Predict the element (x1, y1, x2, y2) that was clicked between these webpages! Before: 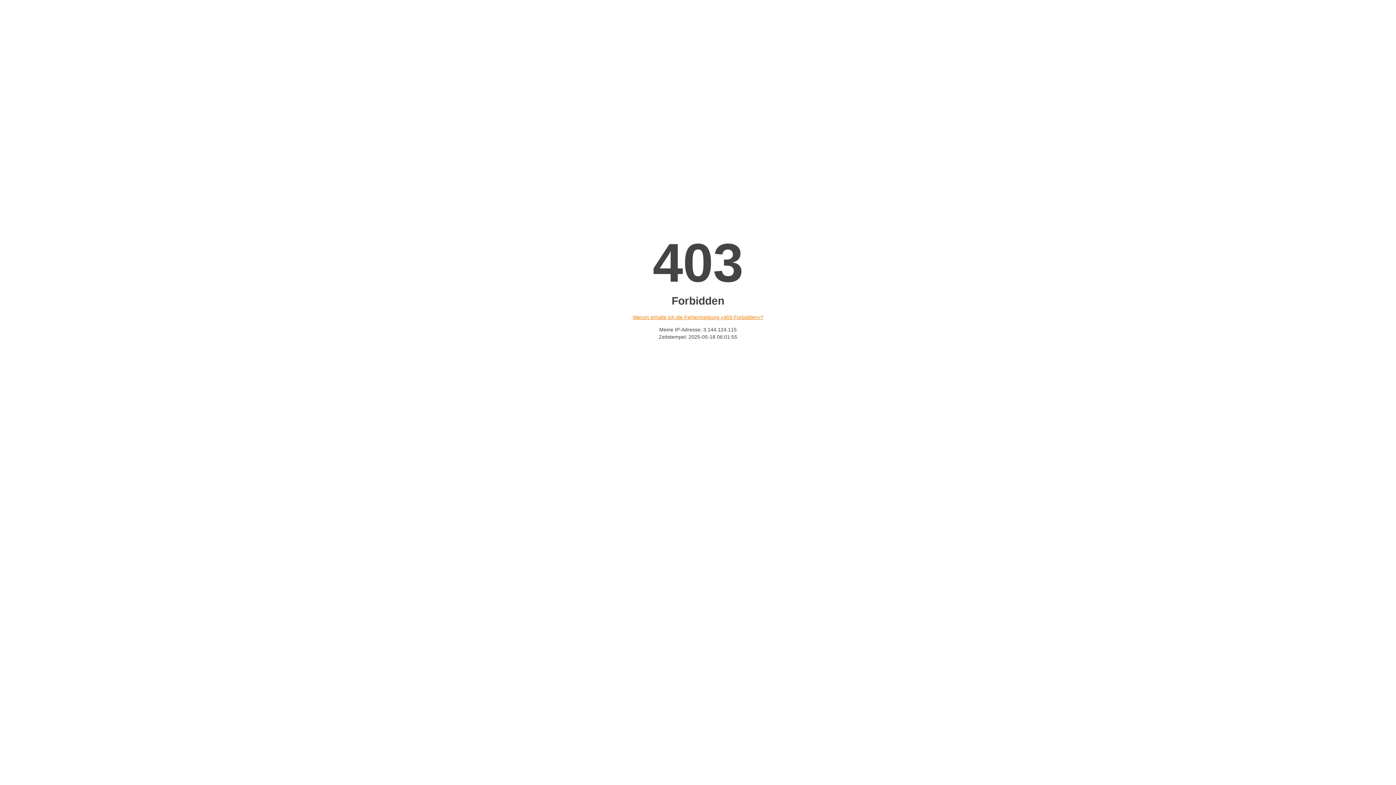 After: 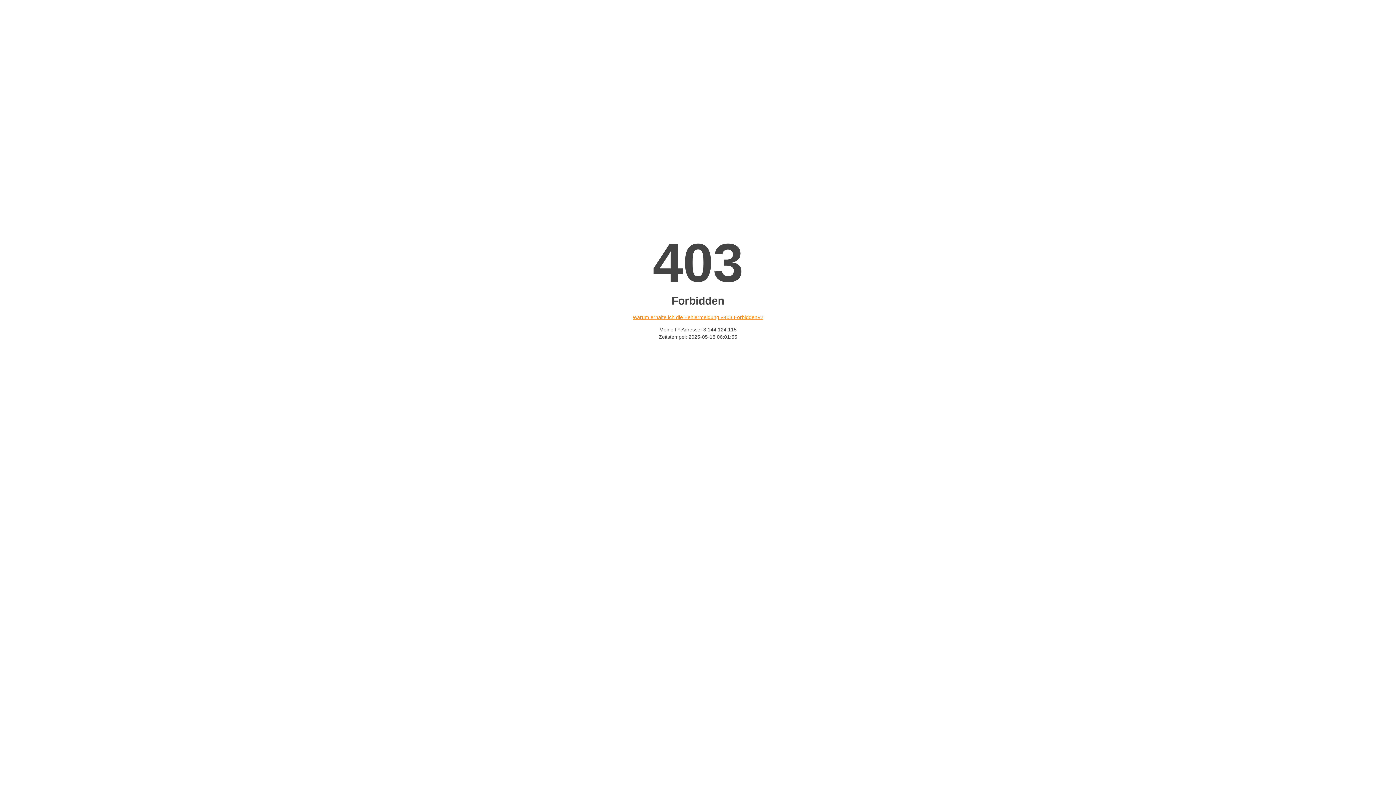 Action: bbox: (632, 314, 763, 320) label: Warum erhalte ich die Fehlermeldung «403 Forbidden»?